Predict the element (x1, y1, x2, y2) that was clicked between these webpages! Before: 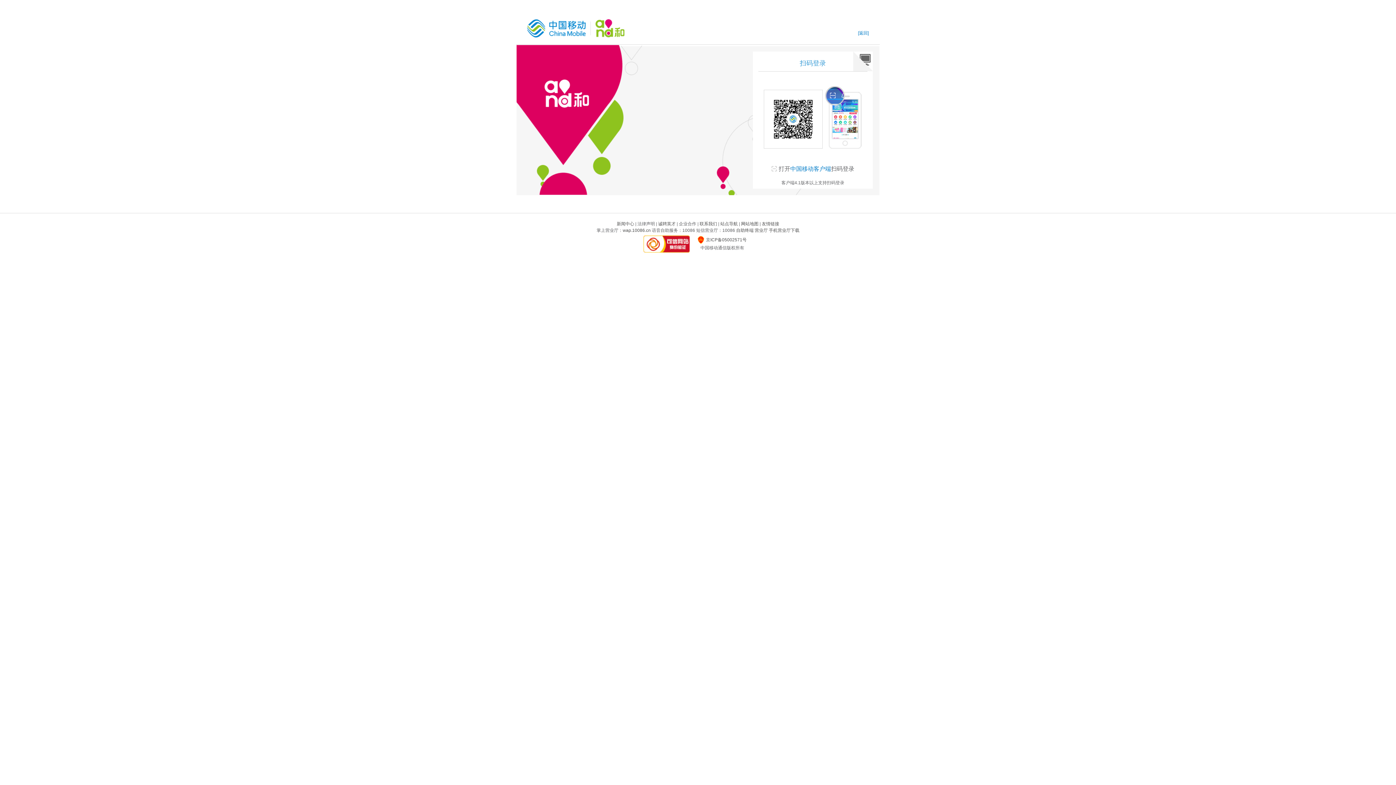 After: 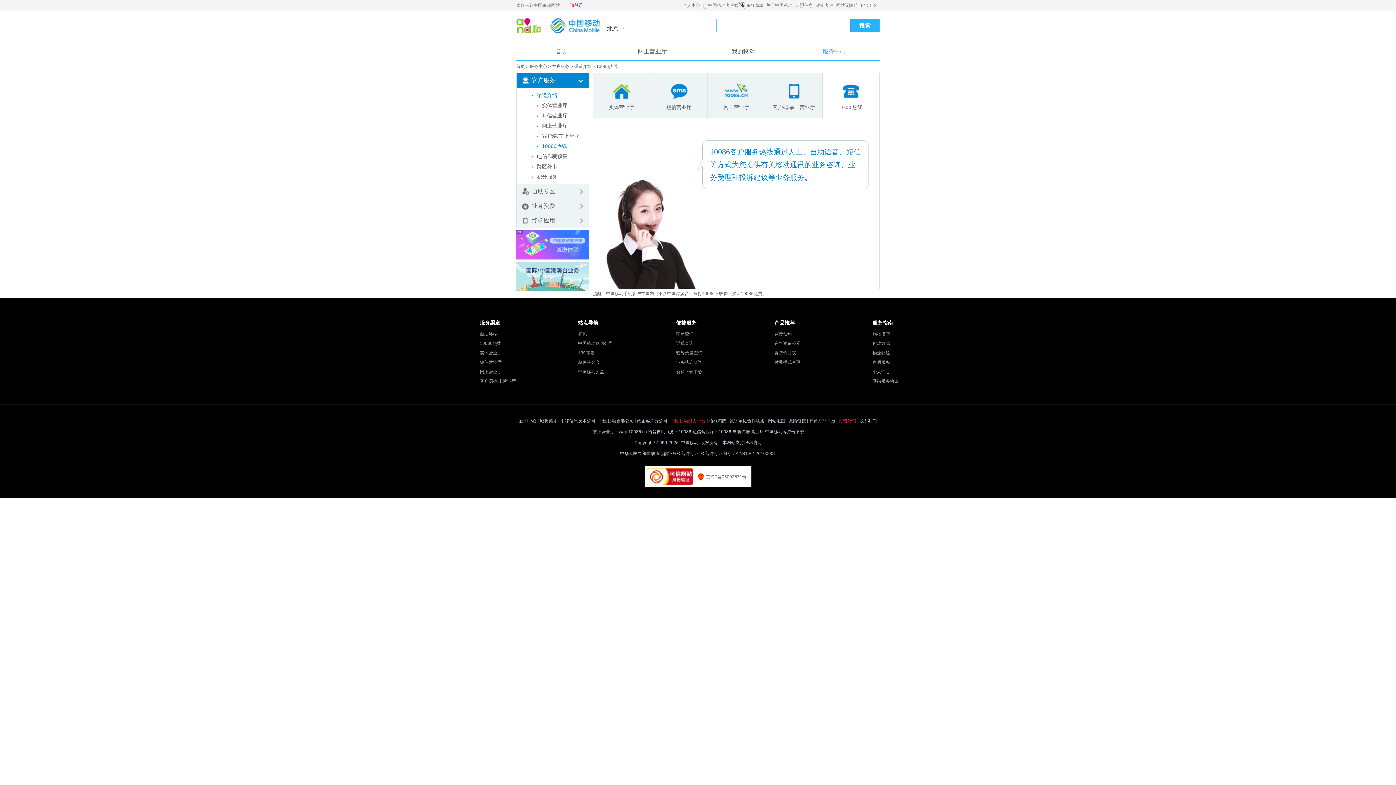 Action: label: 自助终端 bbox: (736, 228, 753, 233)